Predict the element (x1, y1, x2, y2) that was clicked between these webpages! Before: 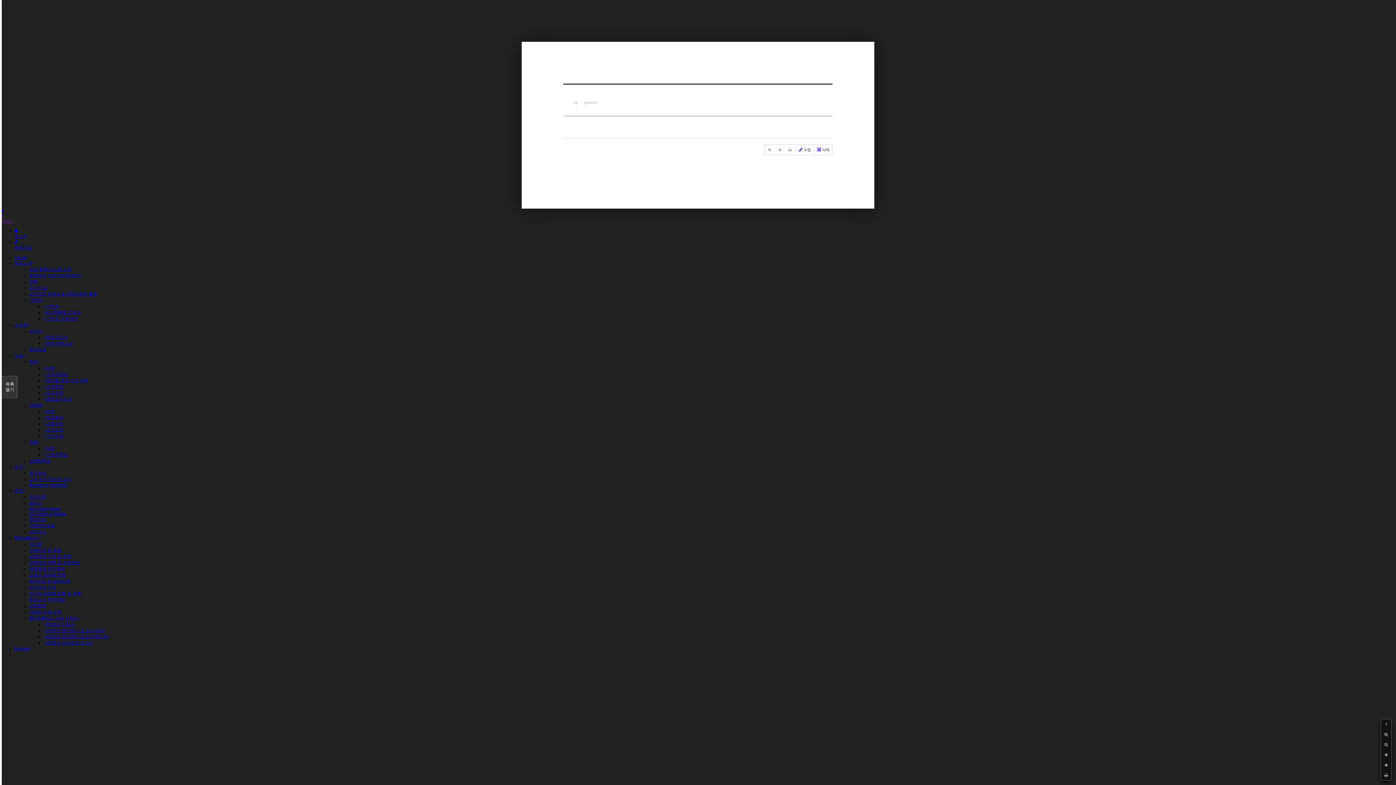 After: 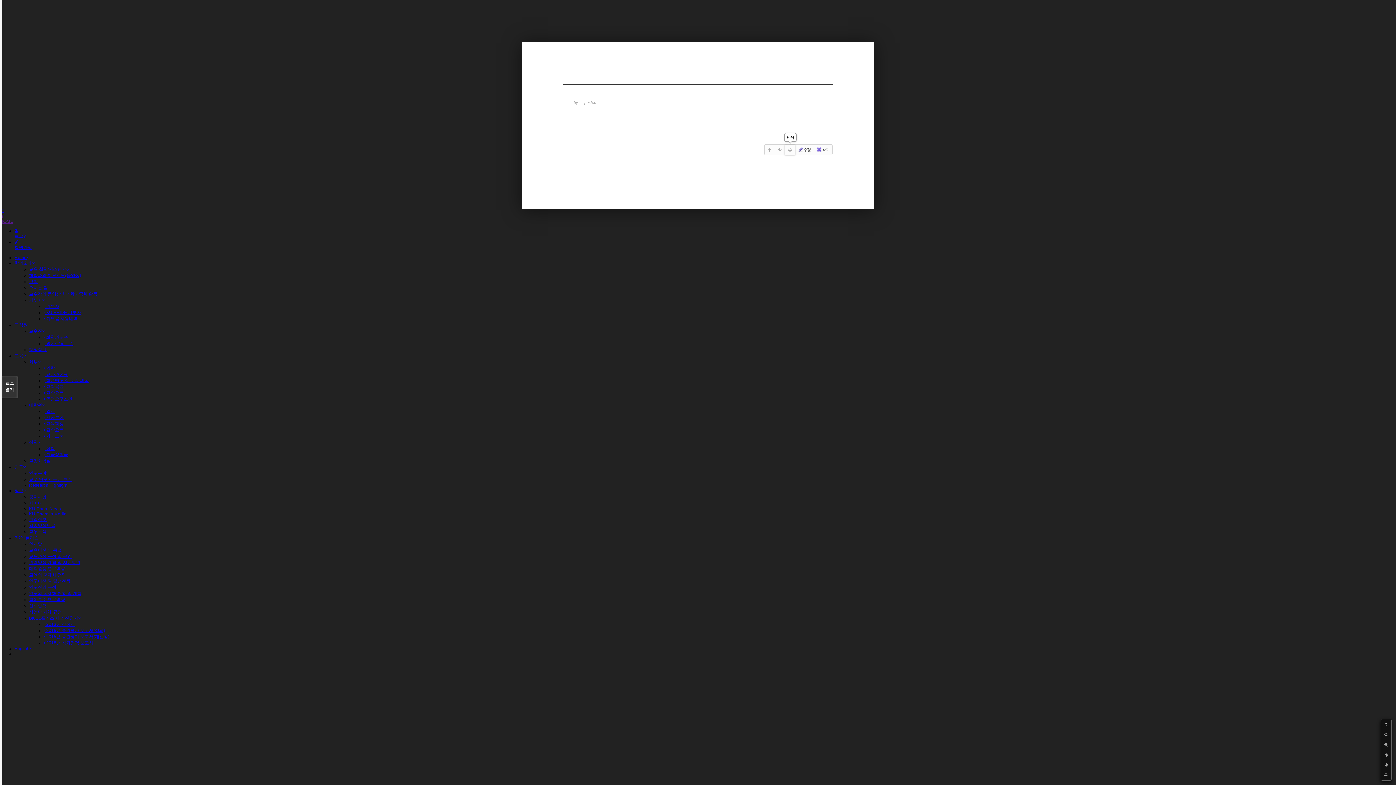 Action: bbox: (785, 144, 795, 154)